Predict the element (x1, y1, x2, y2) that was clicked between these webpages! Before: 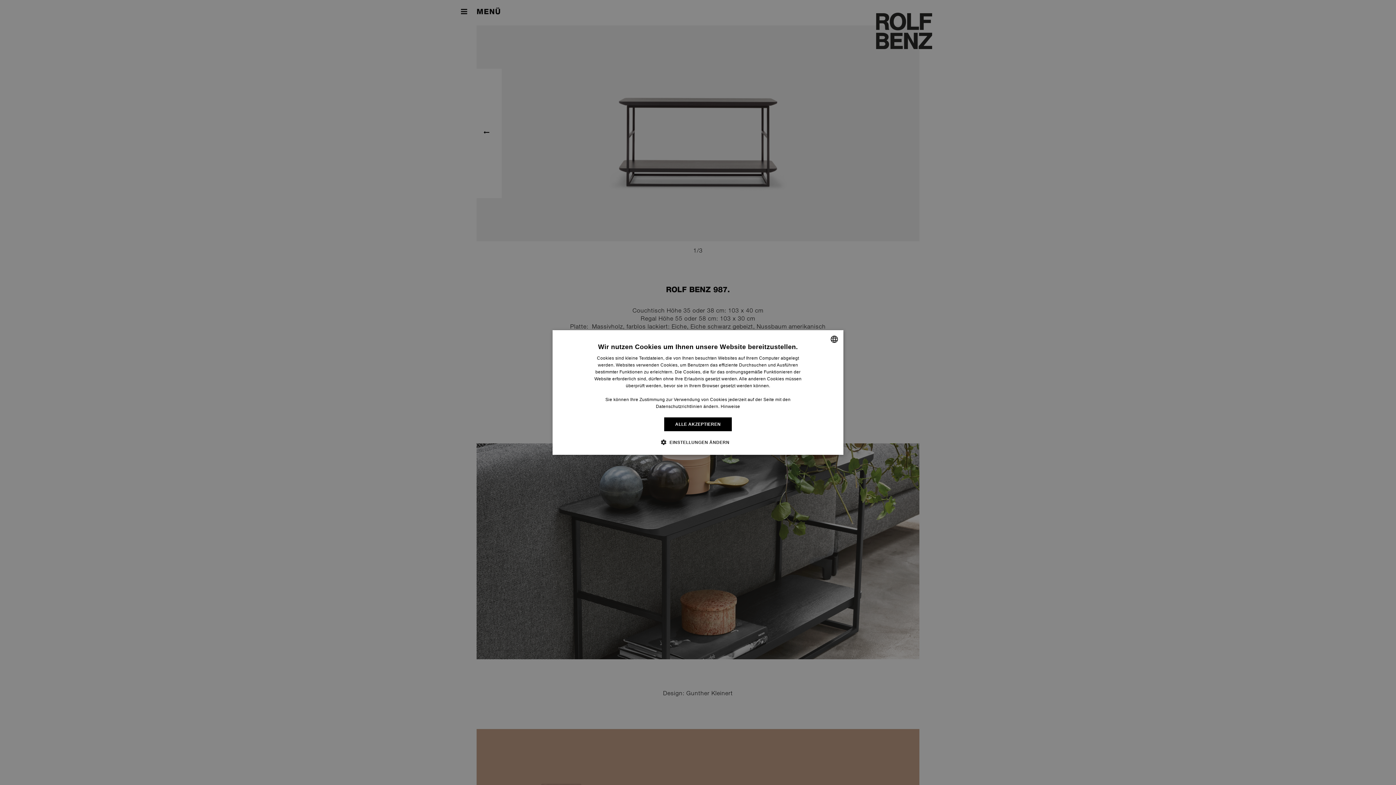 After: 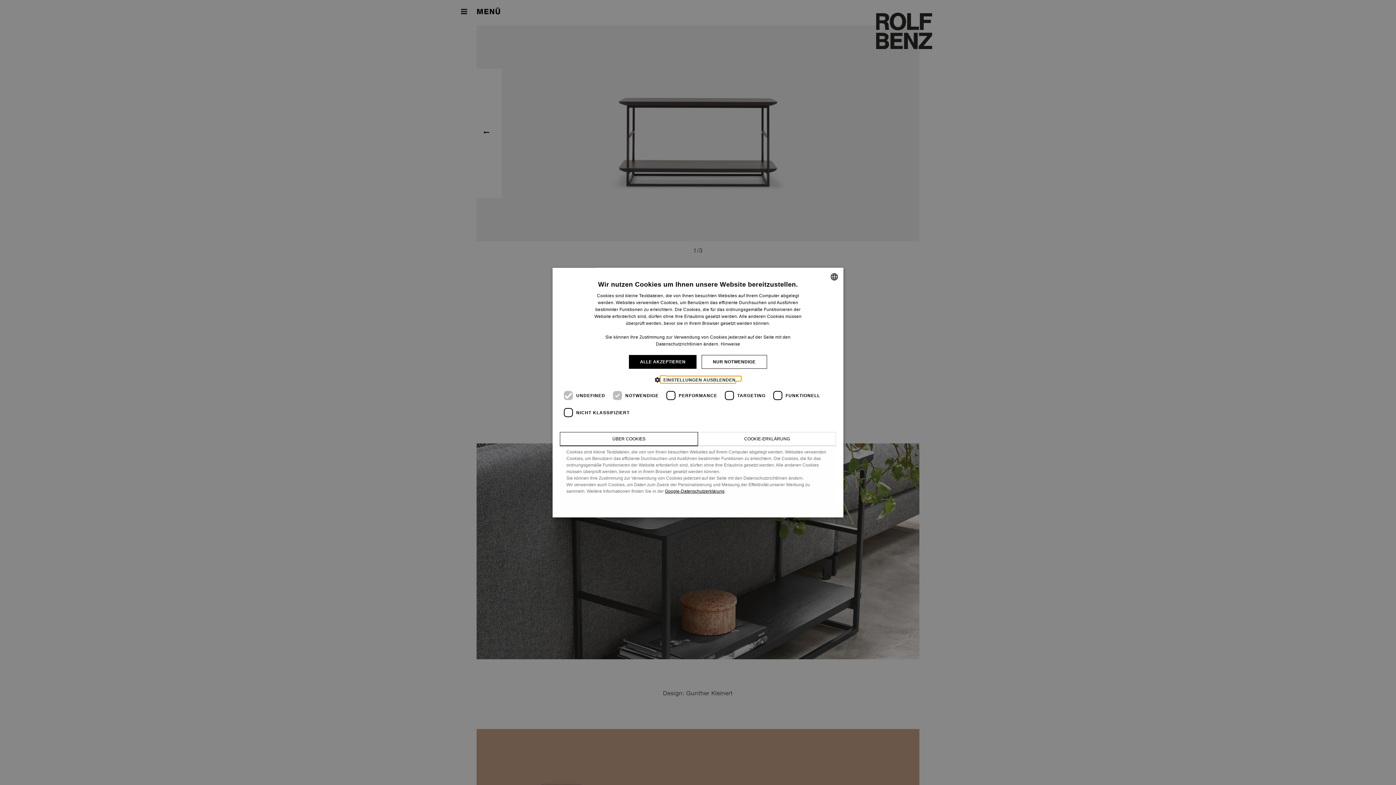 Action: label:  EINSTELLUNGEN ÄNDERN bbox: (666, 438, 729, 446)